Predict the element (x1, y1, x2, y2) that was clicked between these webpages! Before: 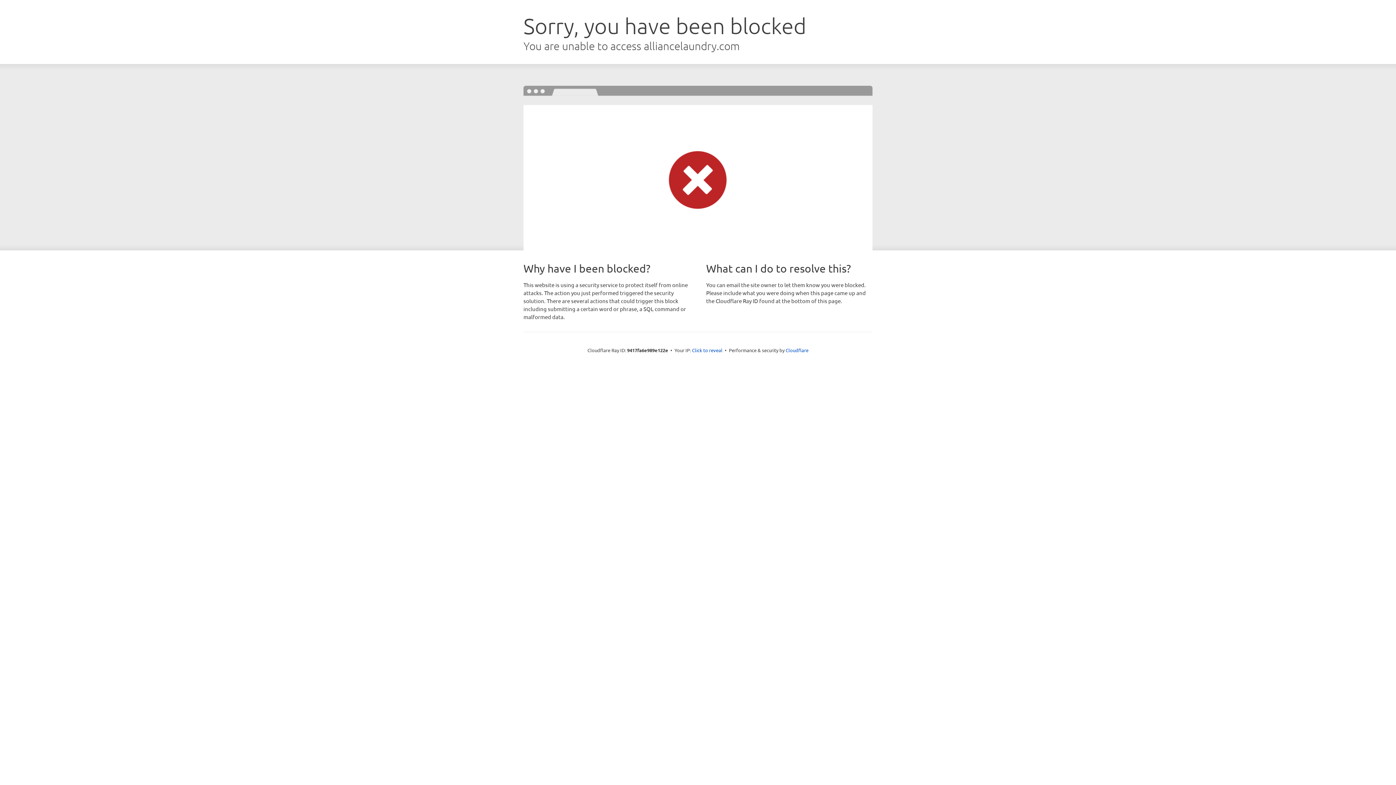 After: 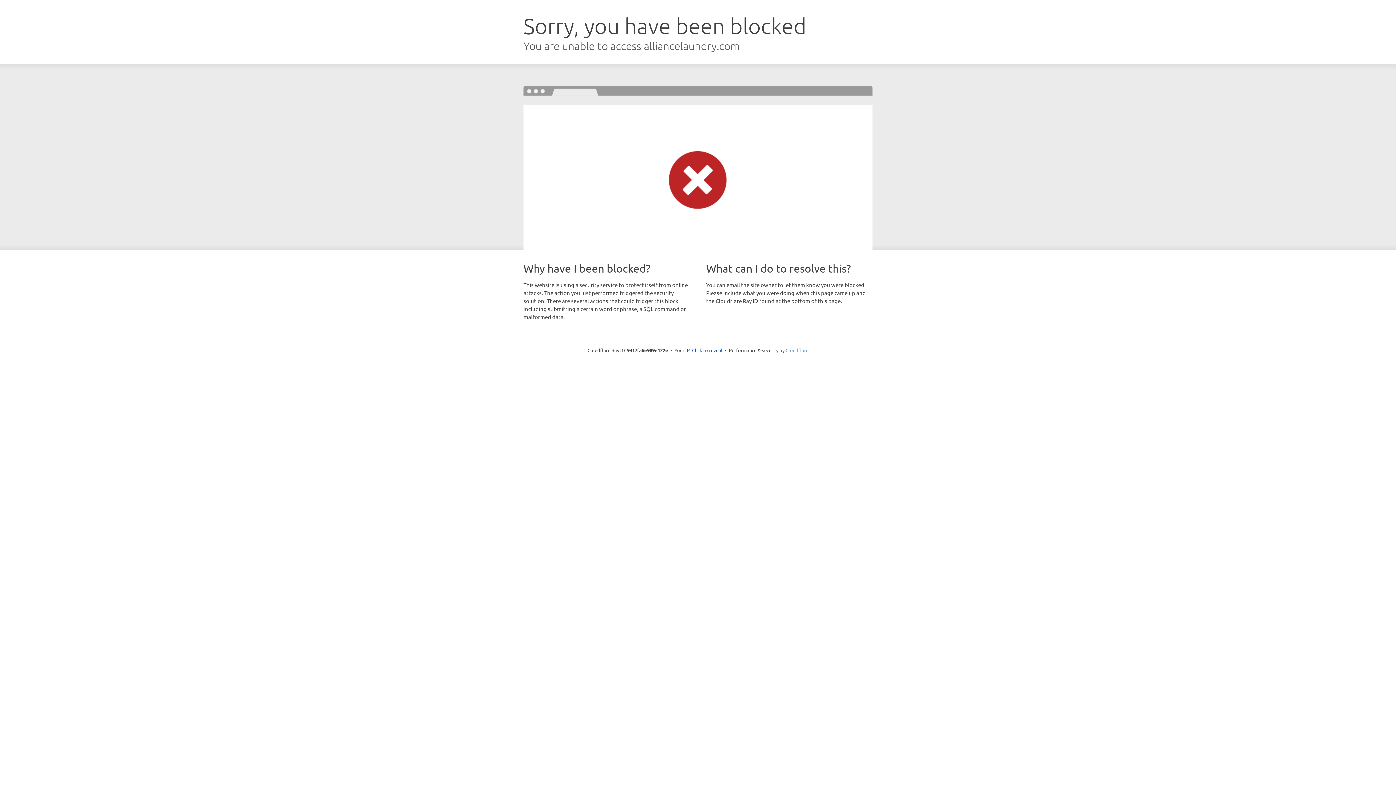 Action: bbox: (785, 347, 808, 353) label: Cloudflare